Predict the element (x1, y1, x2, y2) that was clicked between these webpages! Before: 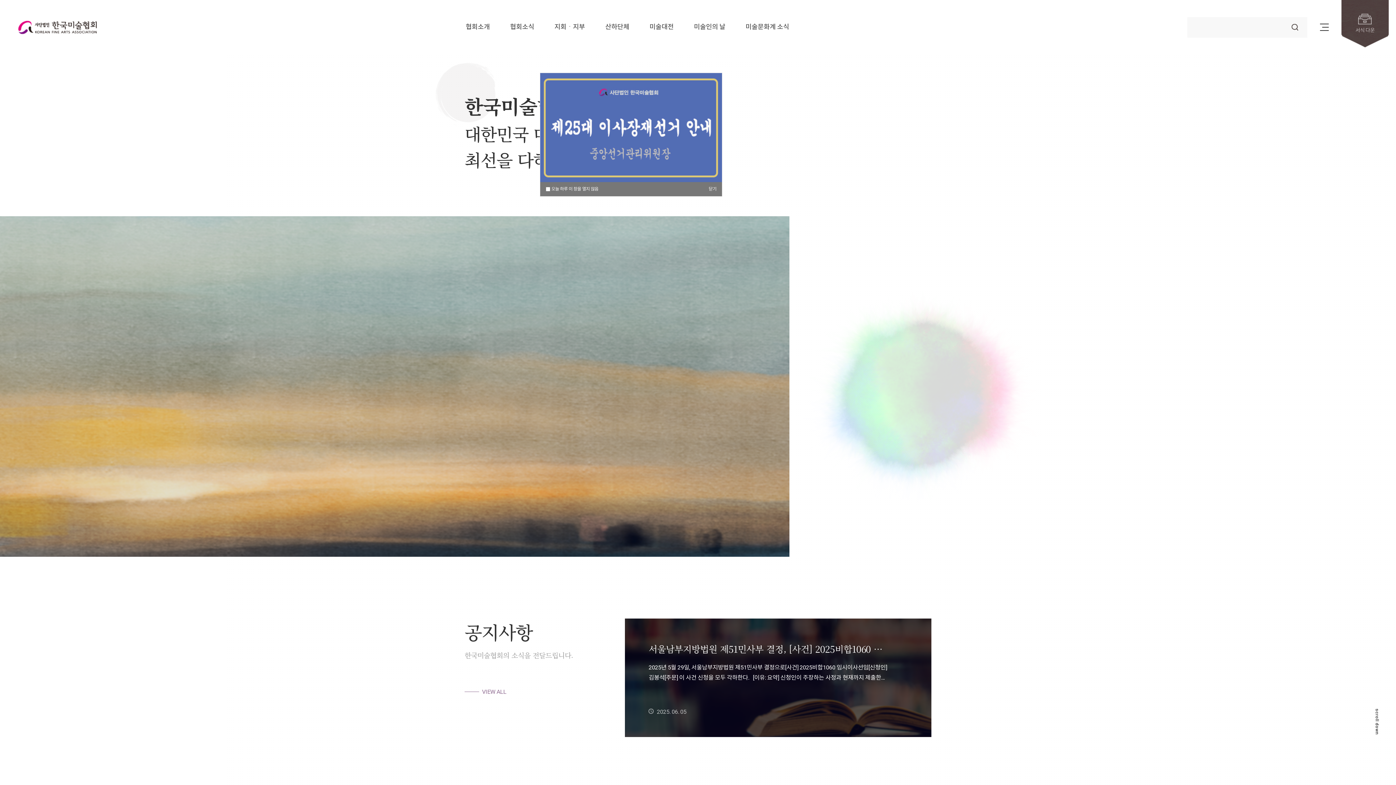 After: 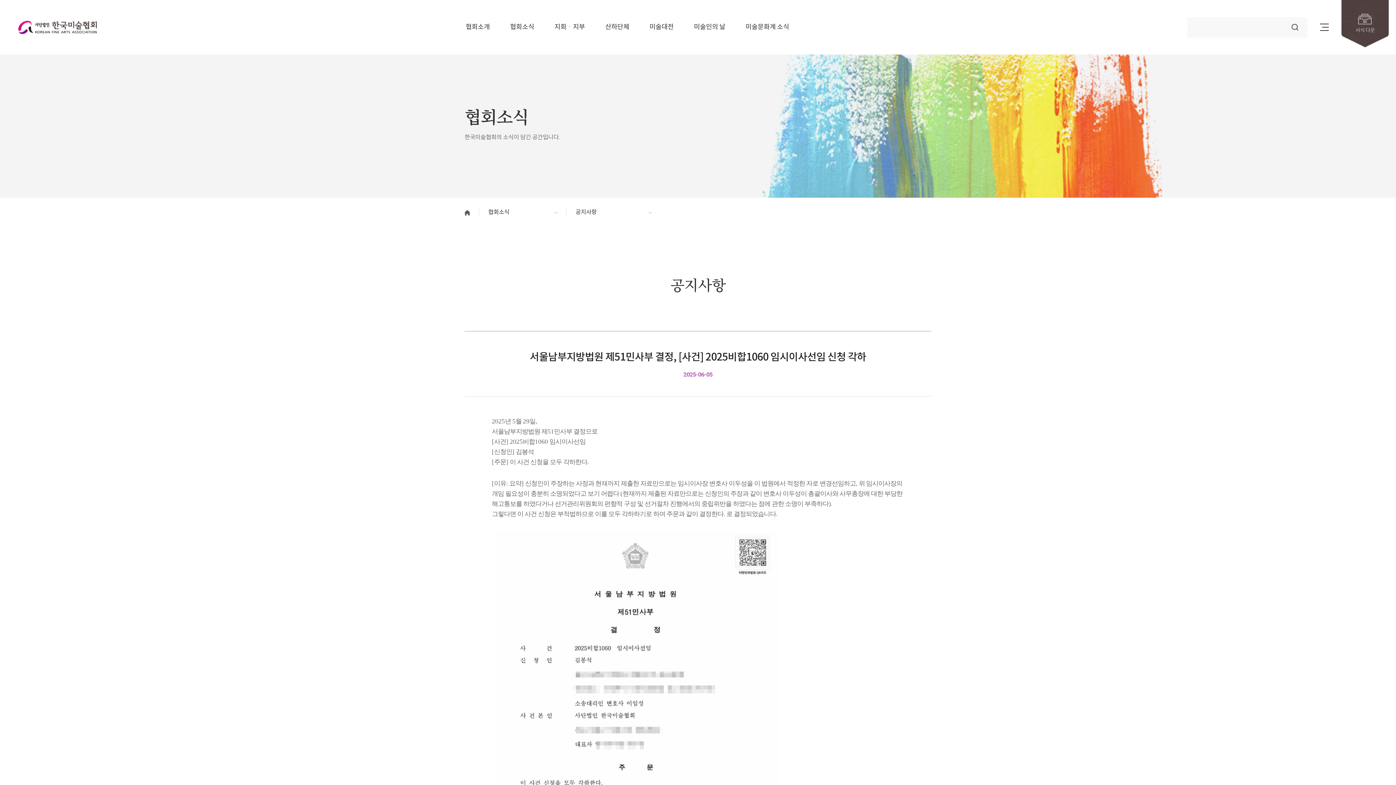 Action: bbox: (540, 123, 722, 209) label: 



 